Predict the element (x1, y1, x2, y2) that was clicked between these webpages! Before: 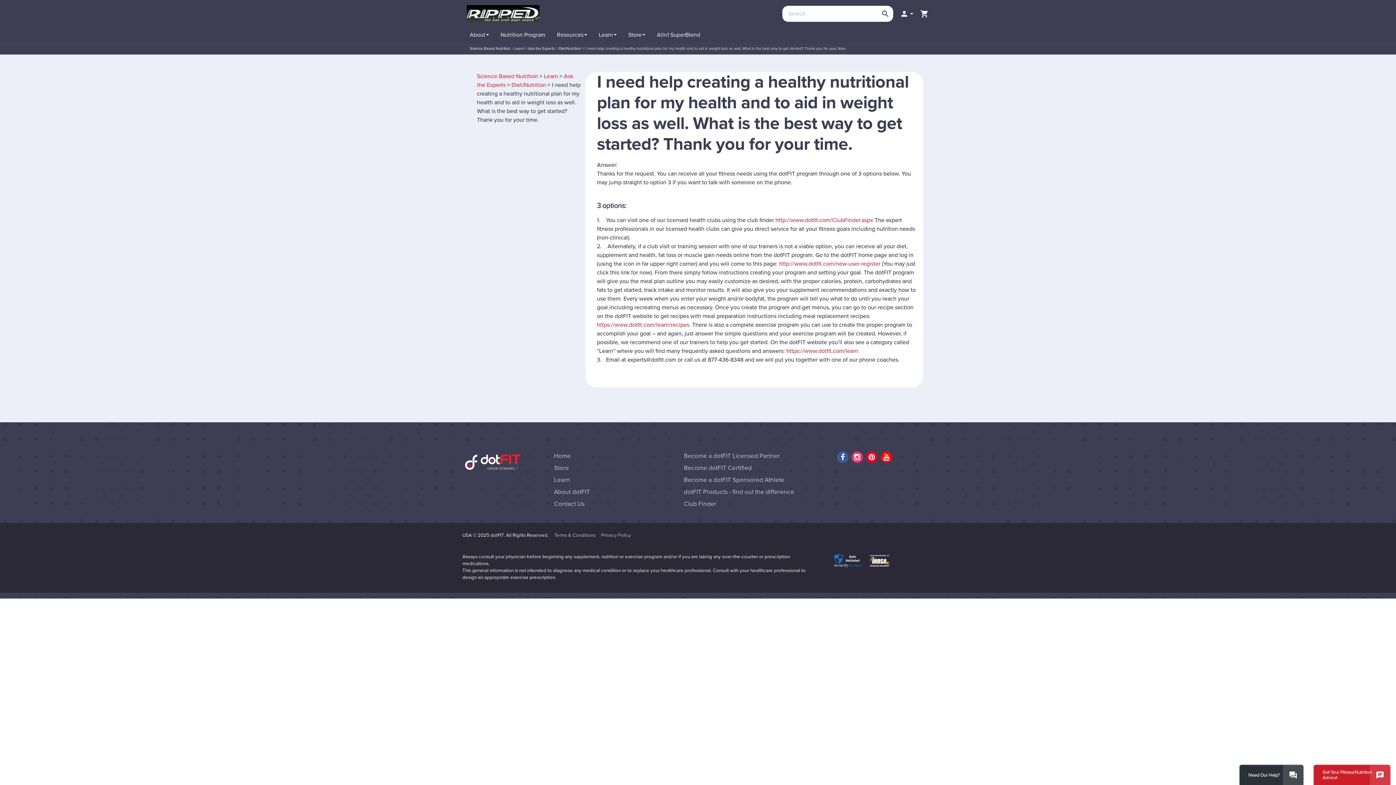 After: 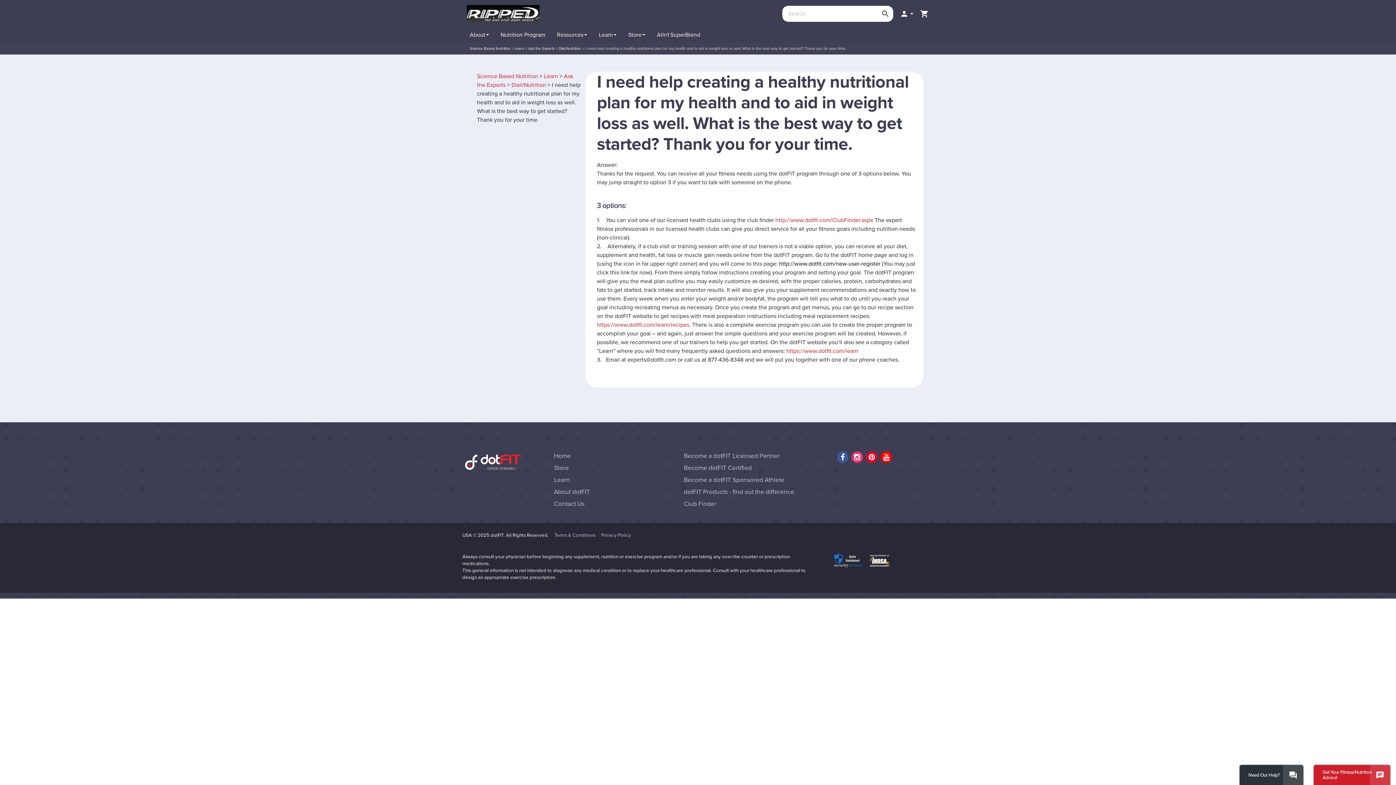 Action: bbox: (779, 260, 880, 267) label: http://www.dotfit.com/new-user-register